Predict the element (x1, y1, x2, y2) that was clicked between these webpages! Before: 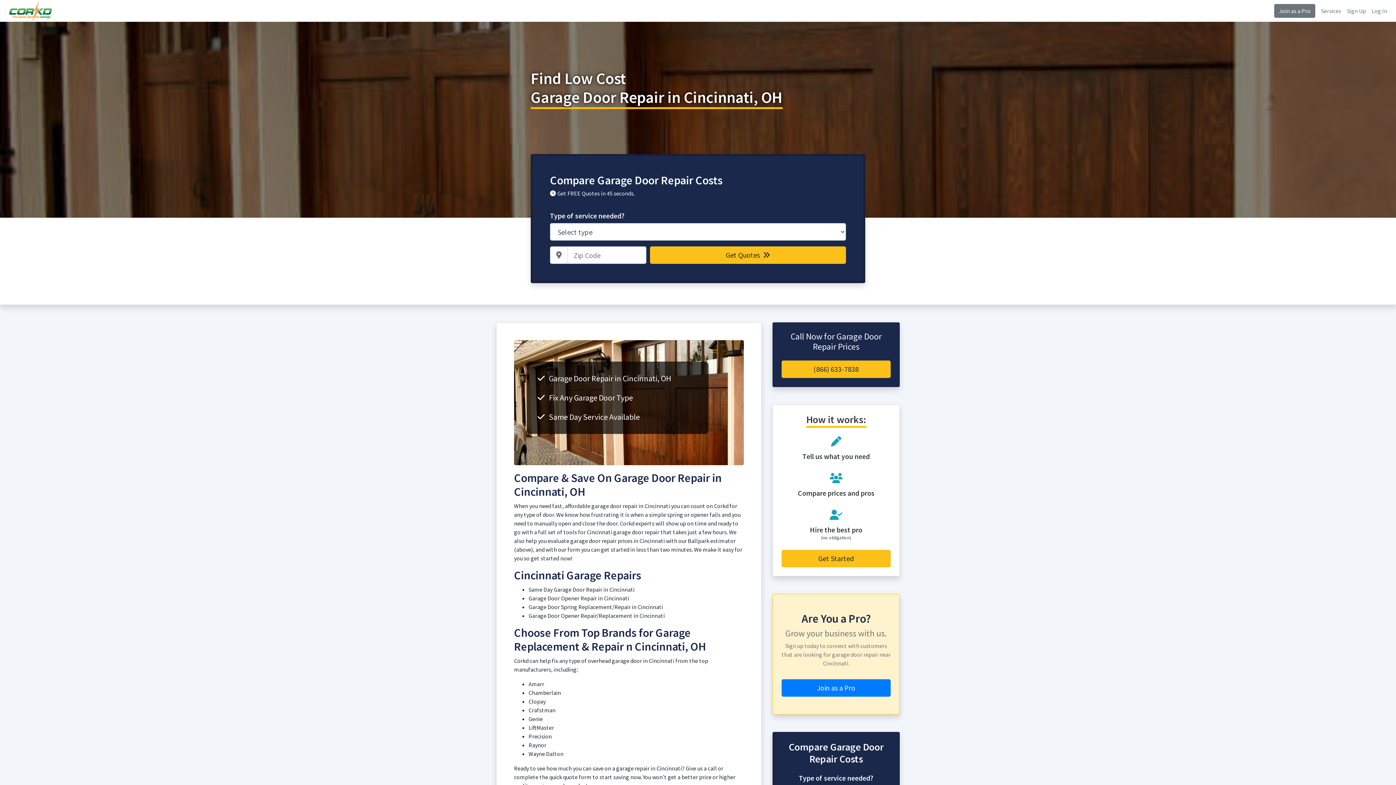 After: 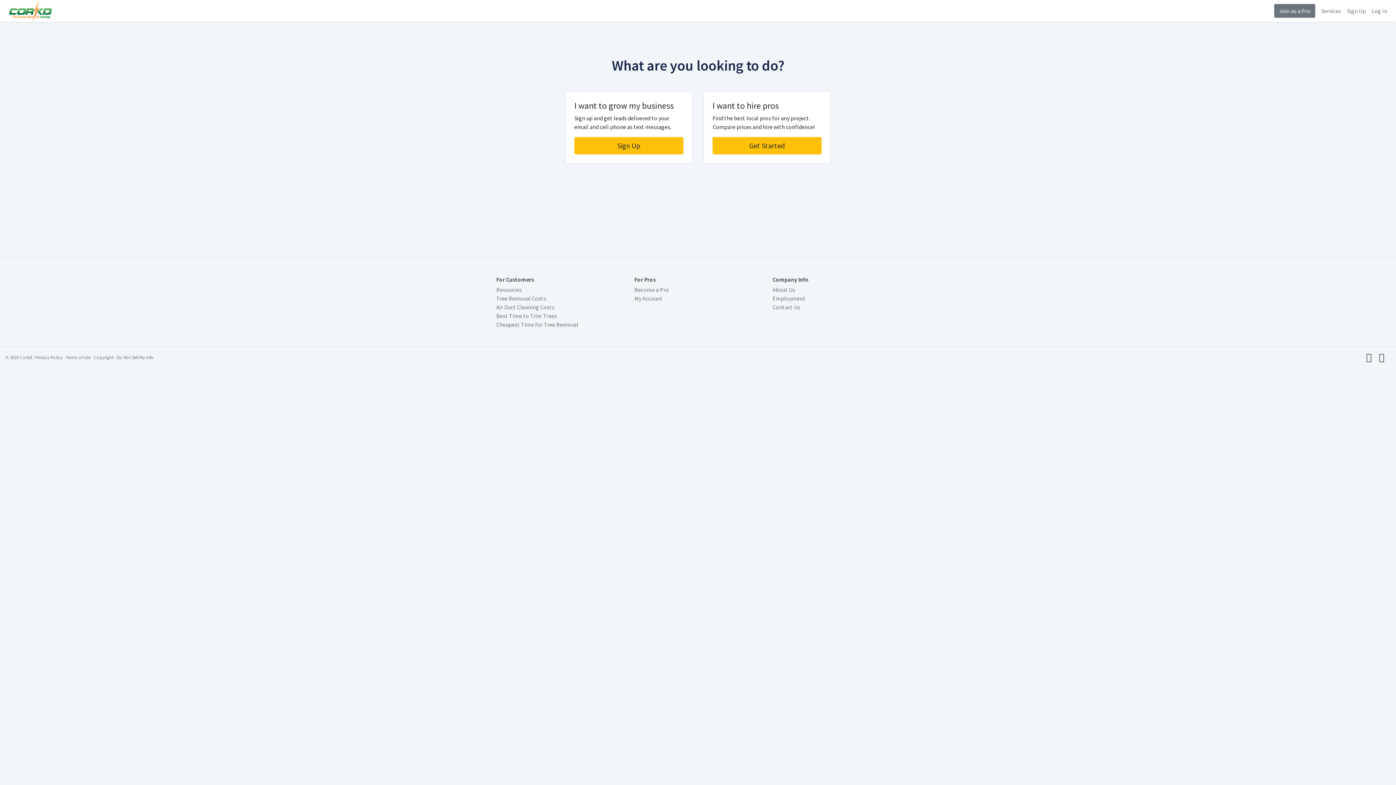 Action: label: Sign Up bbox: (1347, 6, 1366, 15)